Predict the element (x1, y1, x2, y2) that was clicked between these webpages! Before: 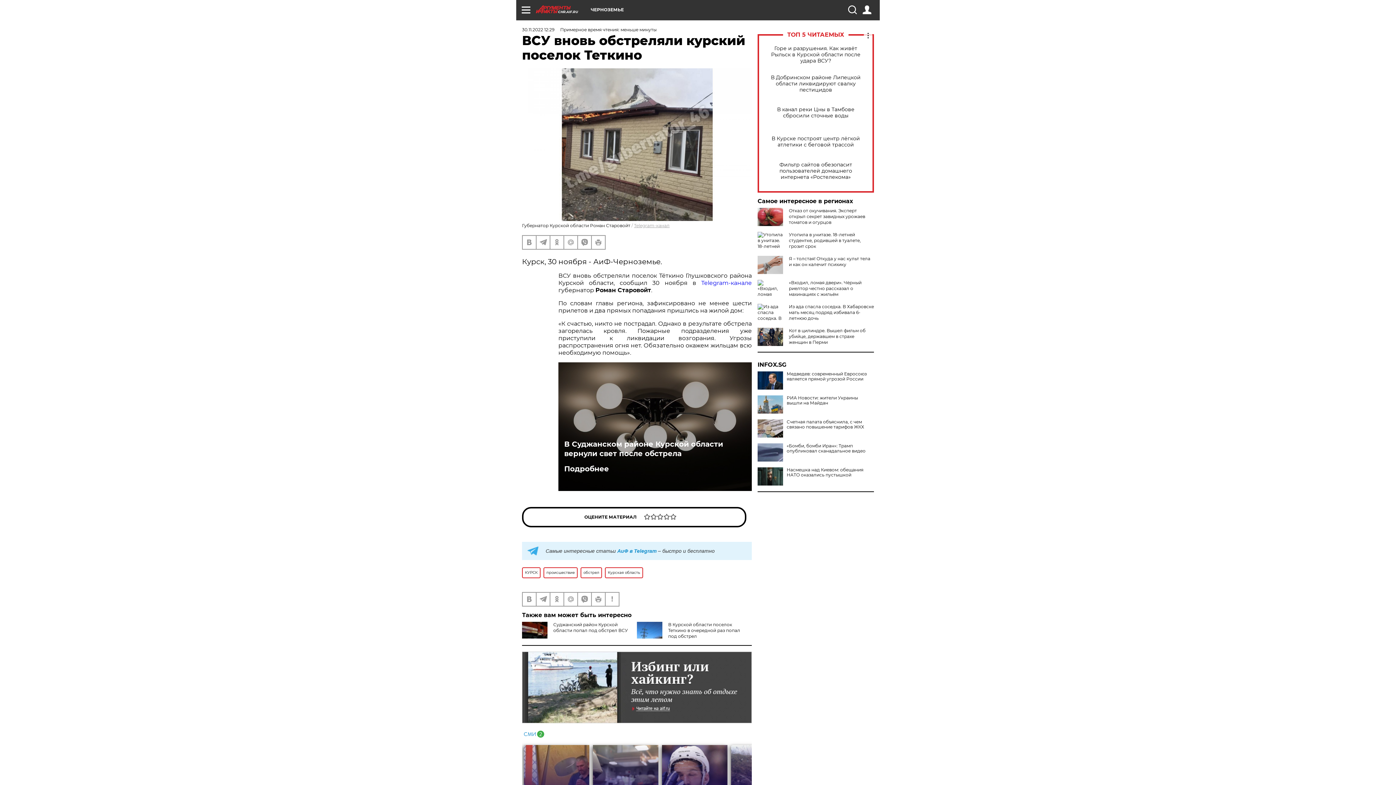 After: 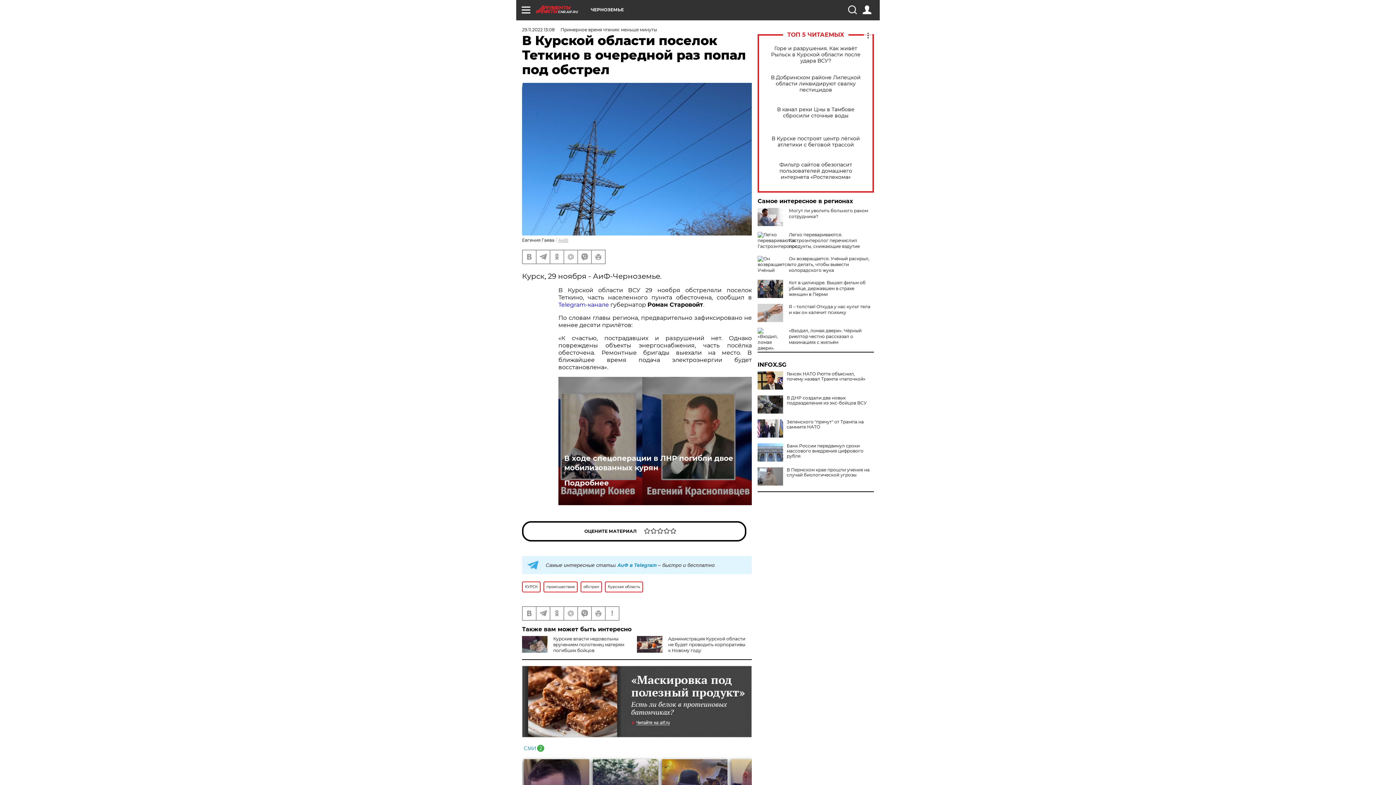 Action: label: В Курской области поселок Теткино в очередной раз попал под обстрел bbox: (668, 622, 740, 639)